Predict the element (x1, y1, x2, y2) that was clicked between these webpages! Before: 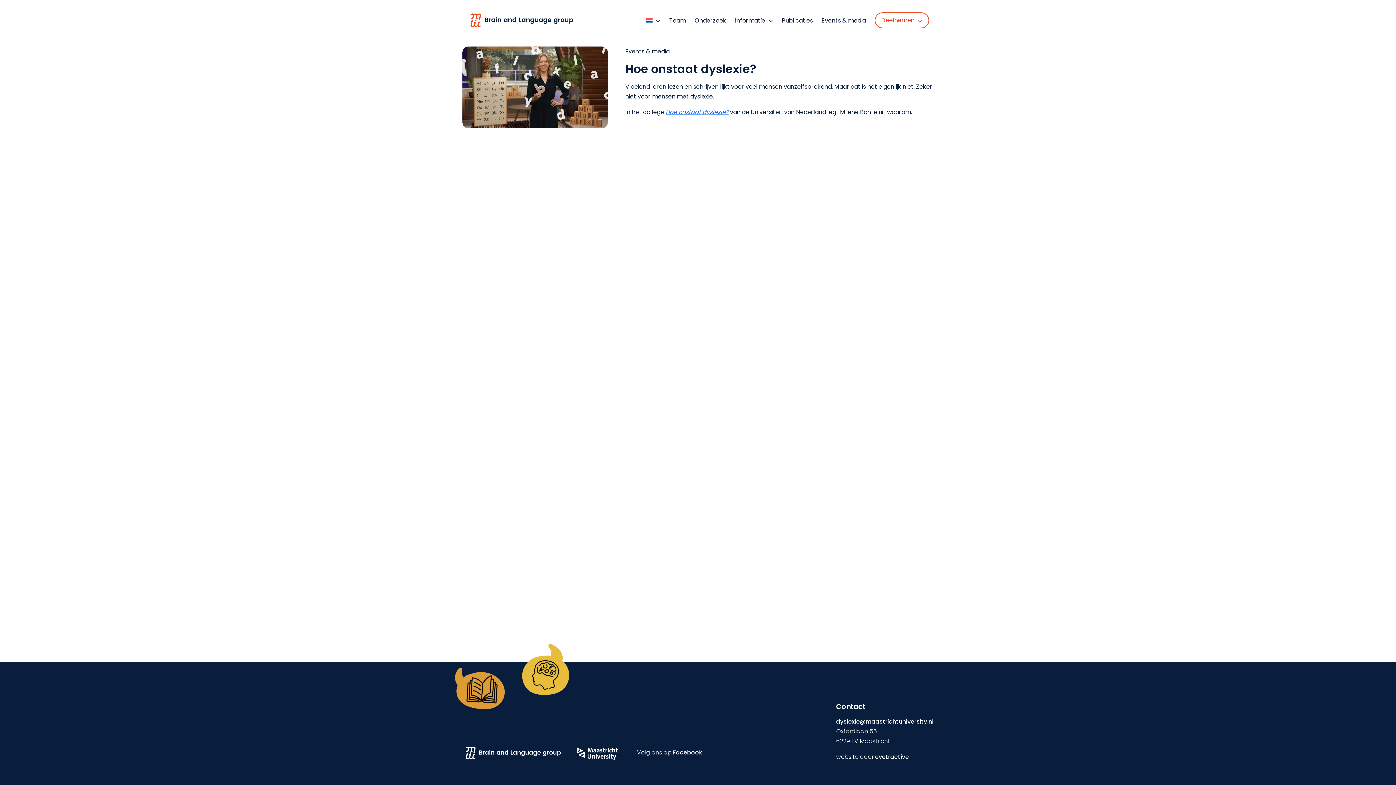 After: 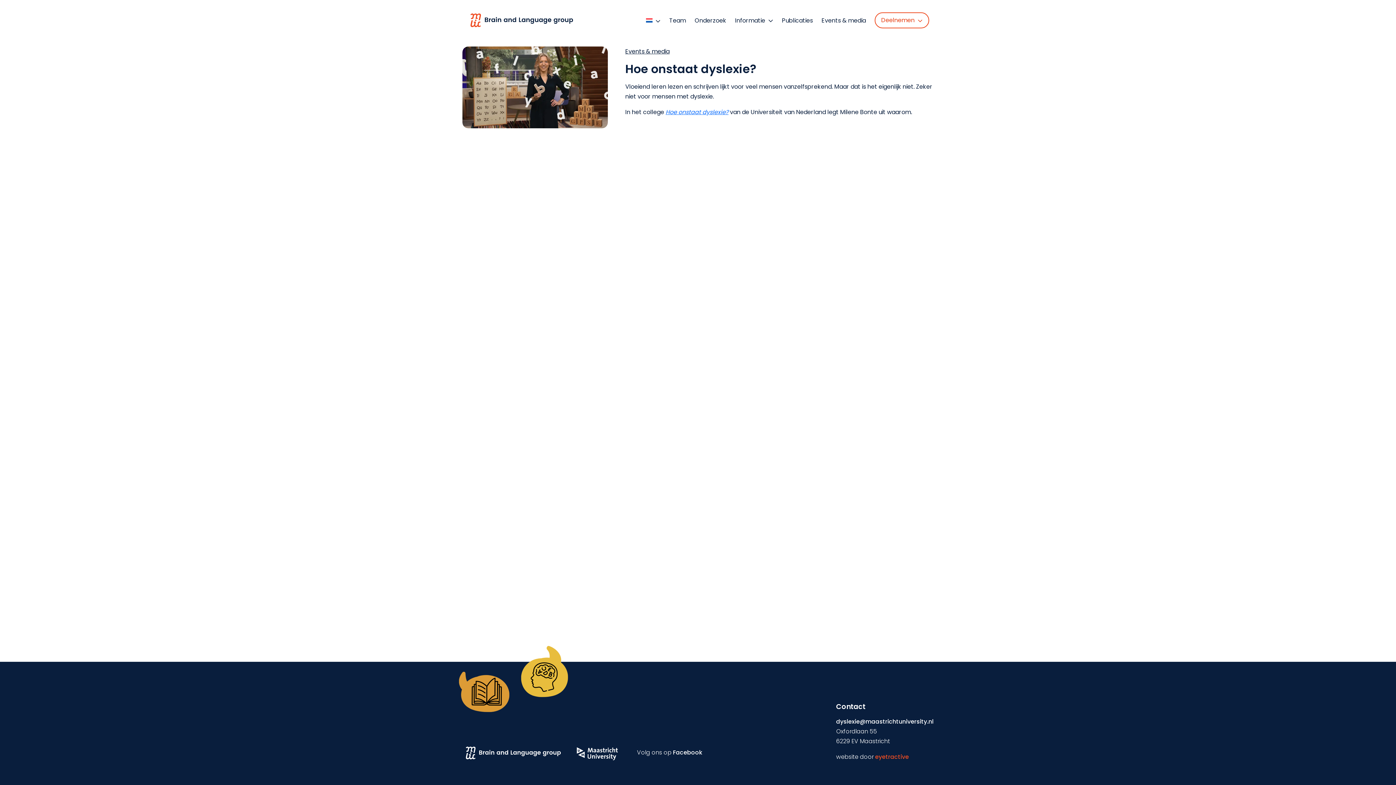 Action: label: eyetractive bbox: (875, 753, 909, 761)